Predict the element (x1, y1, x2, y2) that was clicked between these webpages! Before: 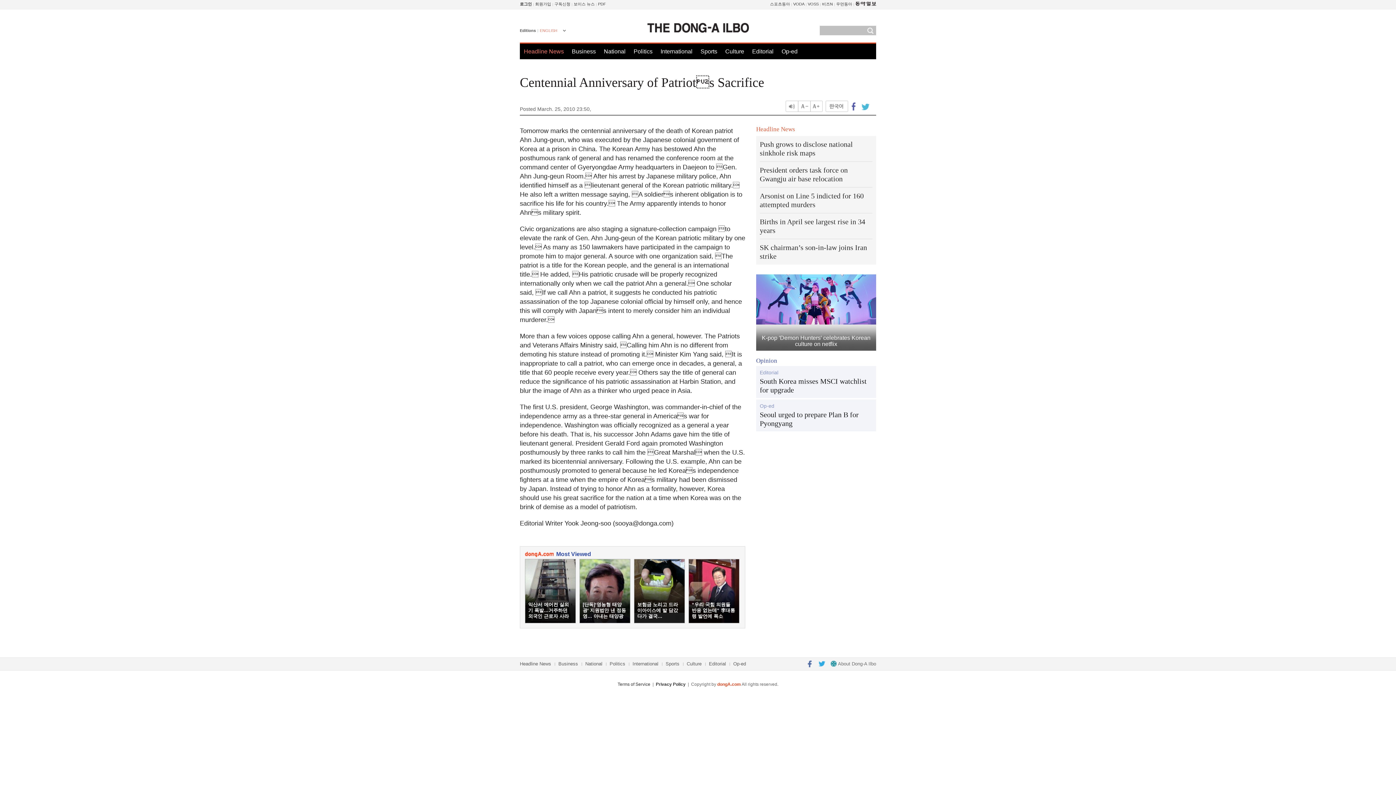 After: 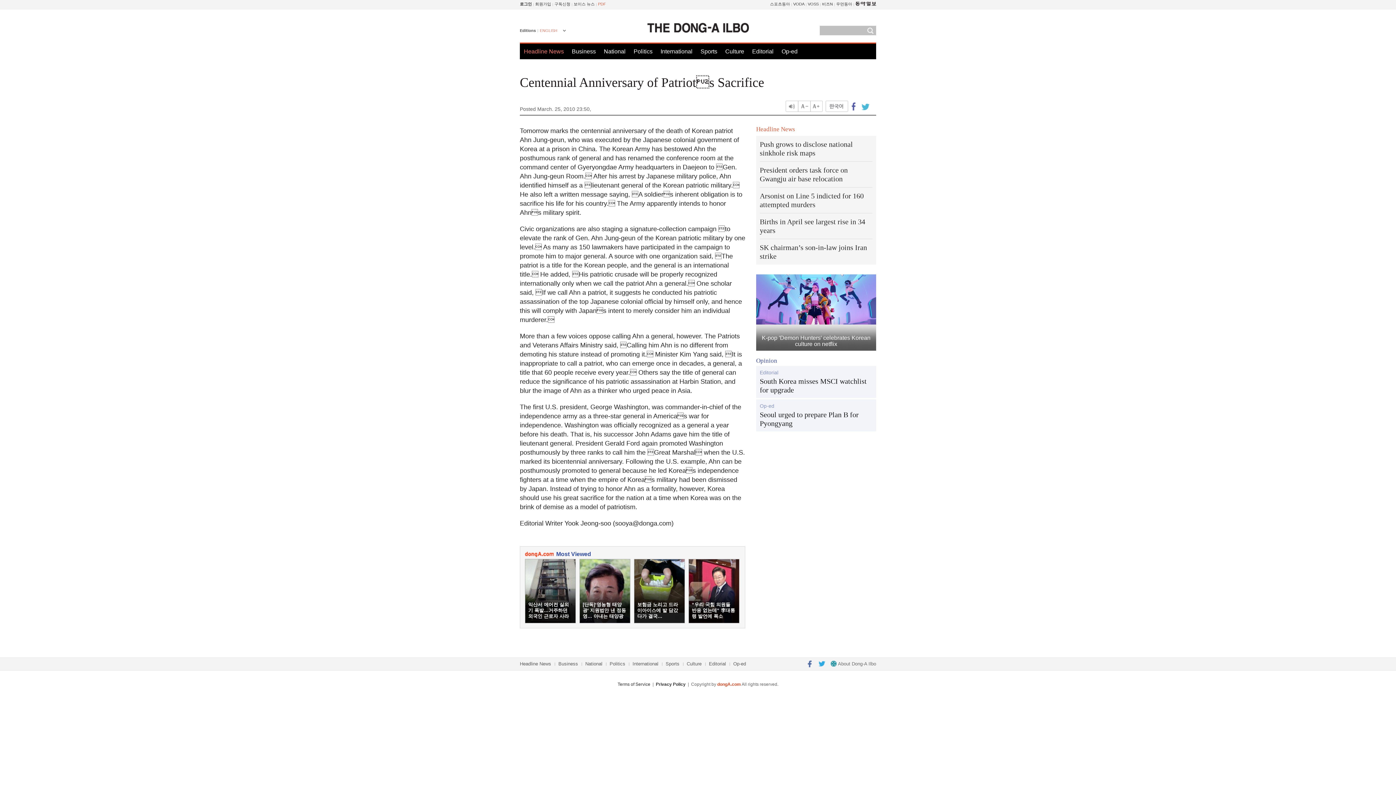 Action: bbox: (598, 1, 606, 6) label: PDF